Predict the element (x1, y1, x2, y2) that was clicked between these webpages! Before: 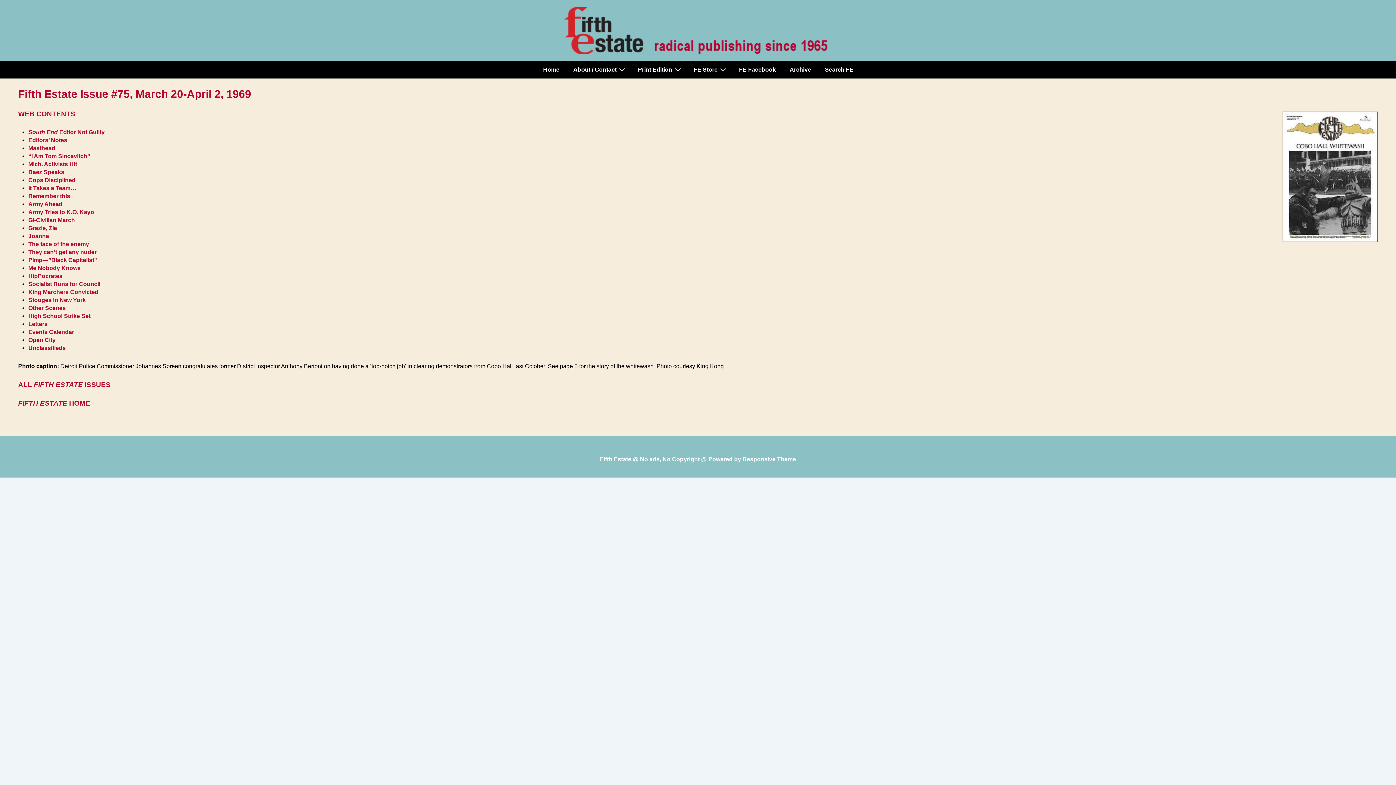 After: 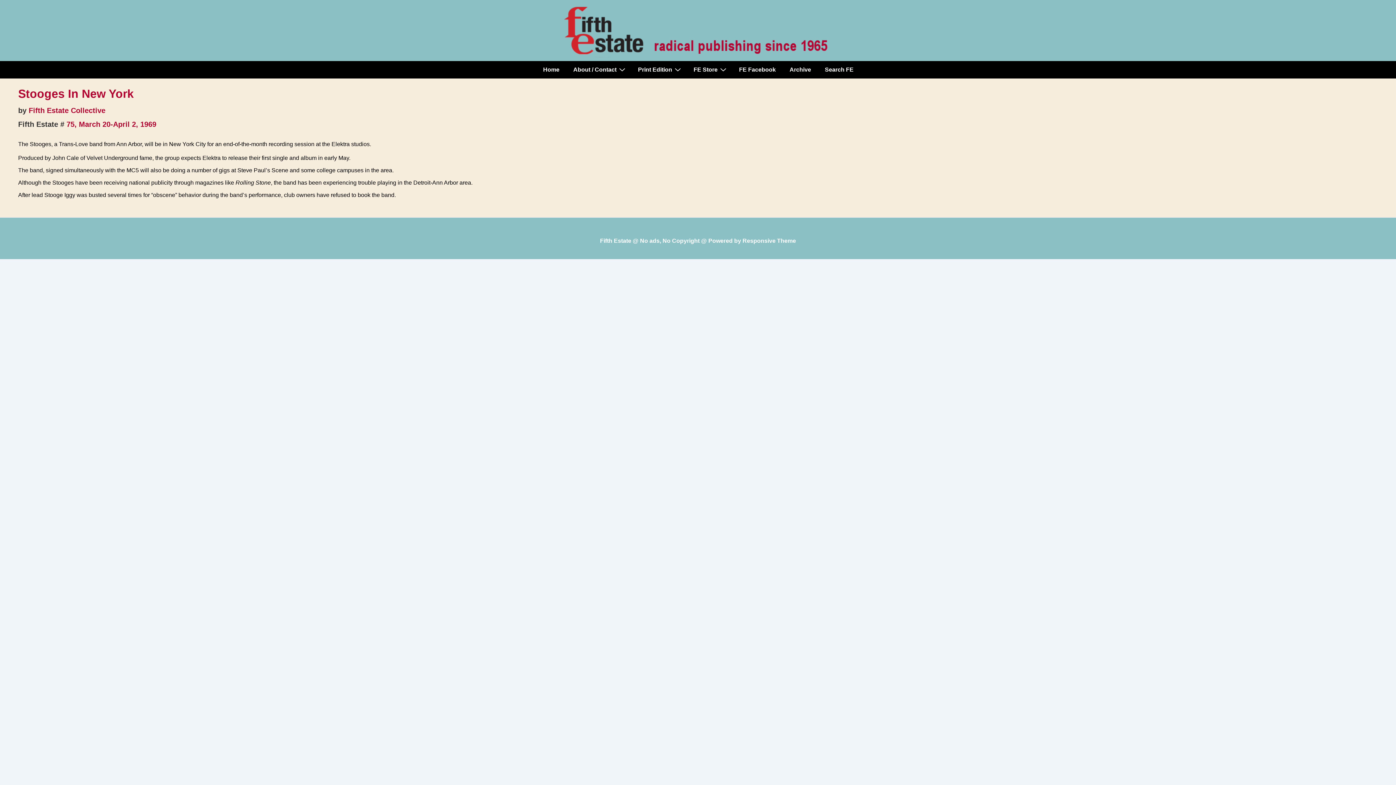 Action: label: Stooges In New York bbox: (28, 297, 85, 303)